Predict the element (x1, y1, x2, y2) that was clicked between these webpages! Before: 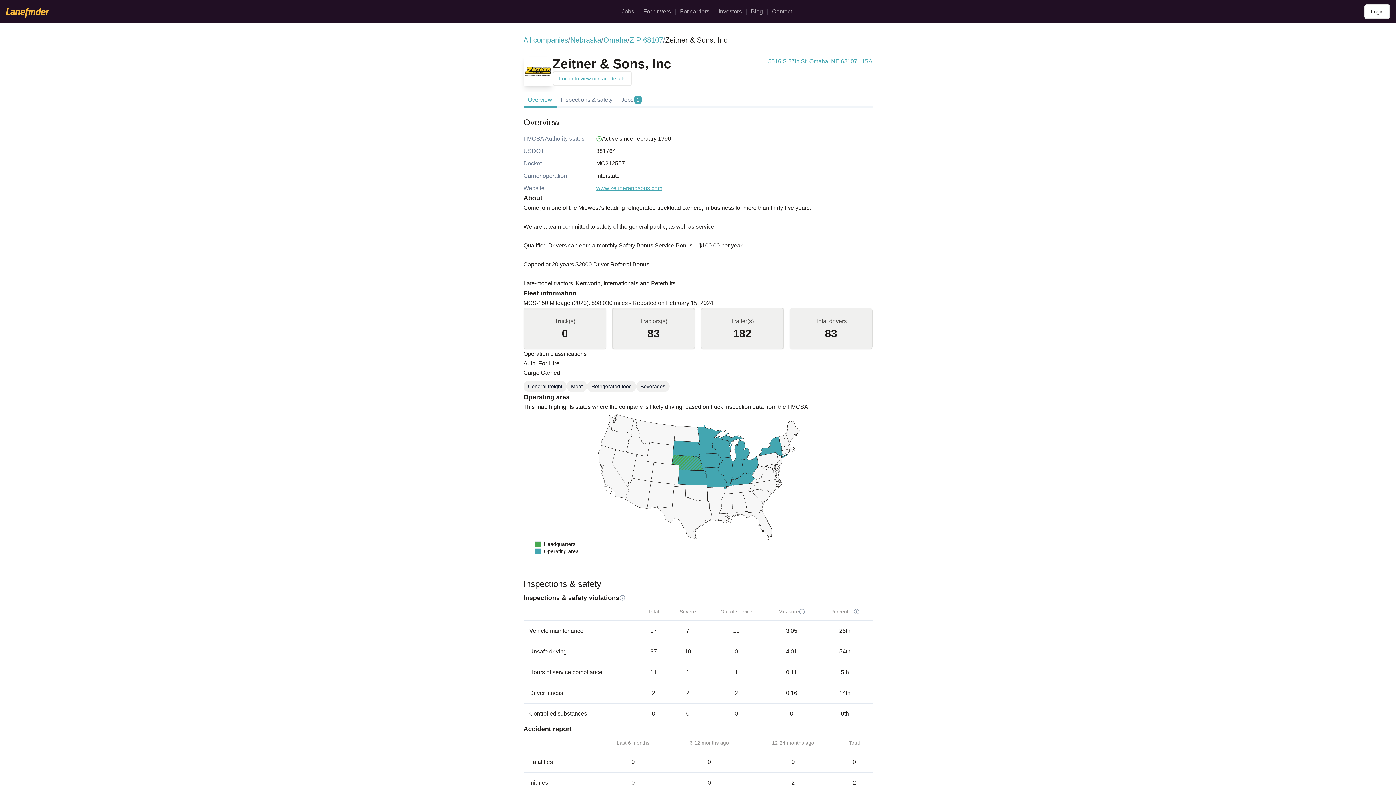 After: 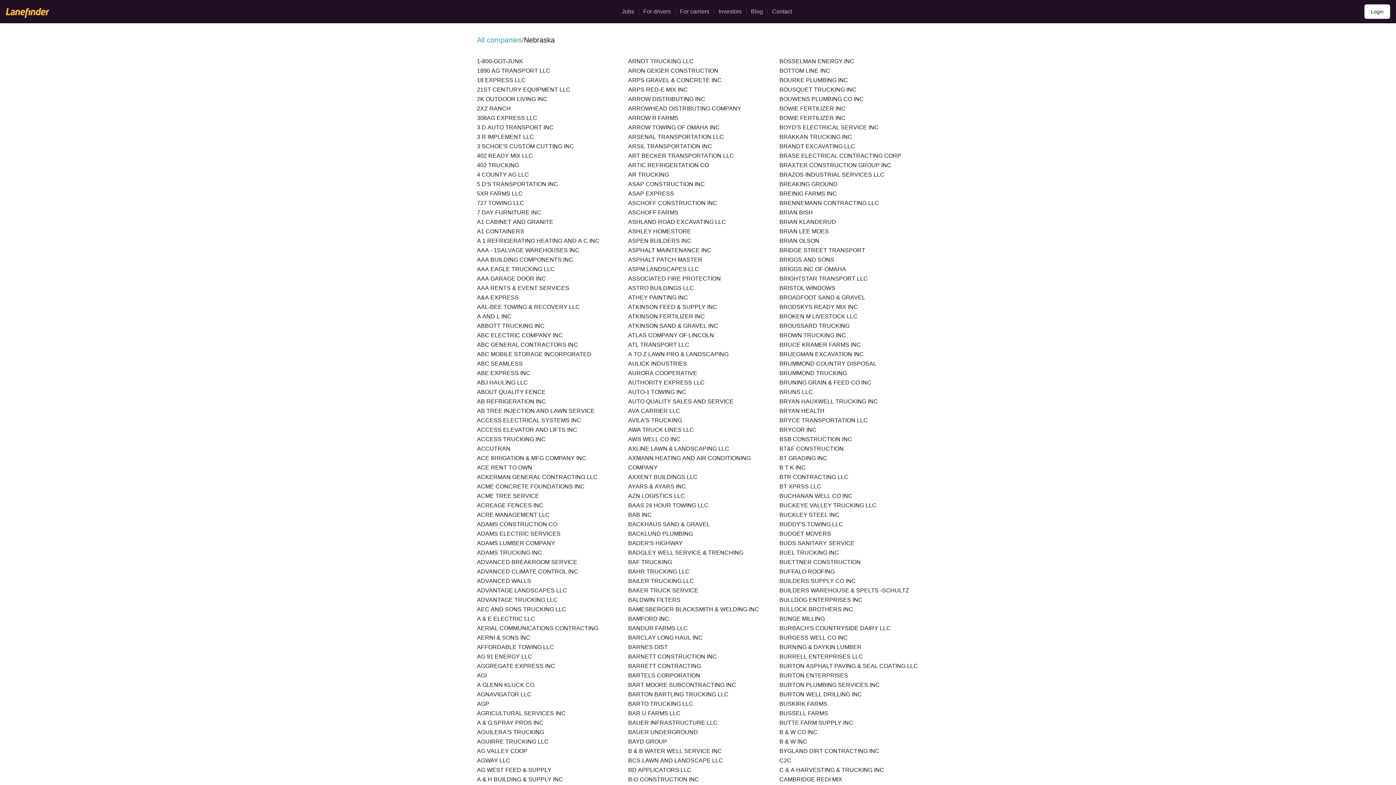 Action: label: Nebraska bbox: (570, 34, 601, 45)